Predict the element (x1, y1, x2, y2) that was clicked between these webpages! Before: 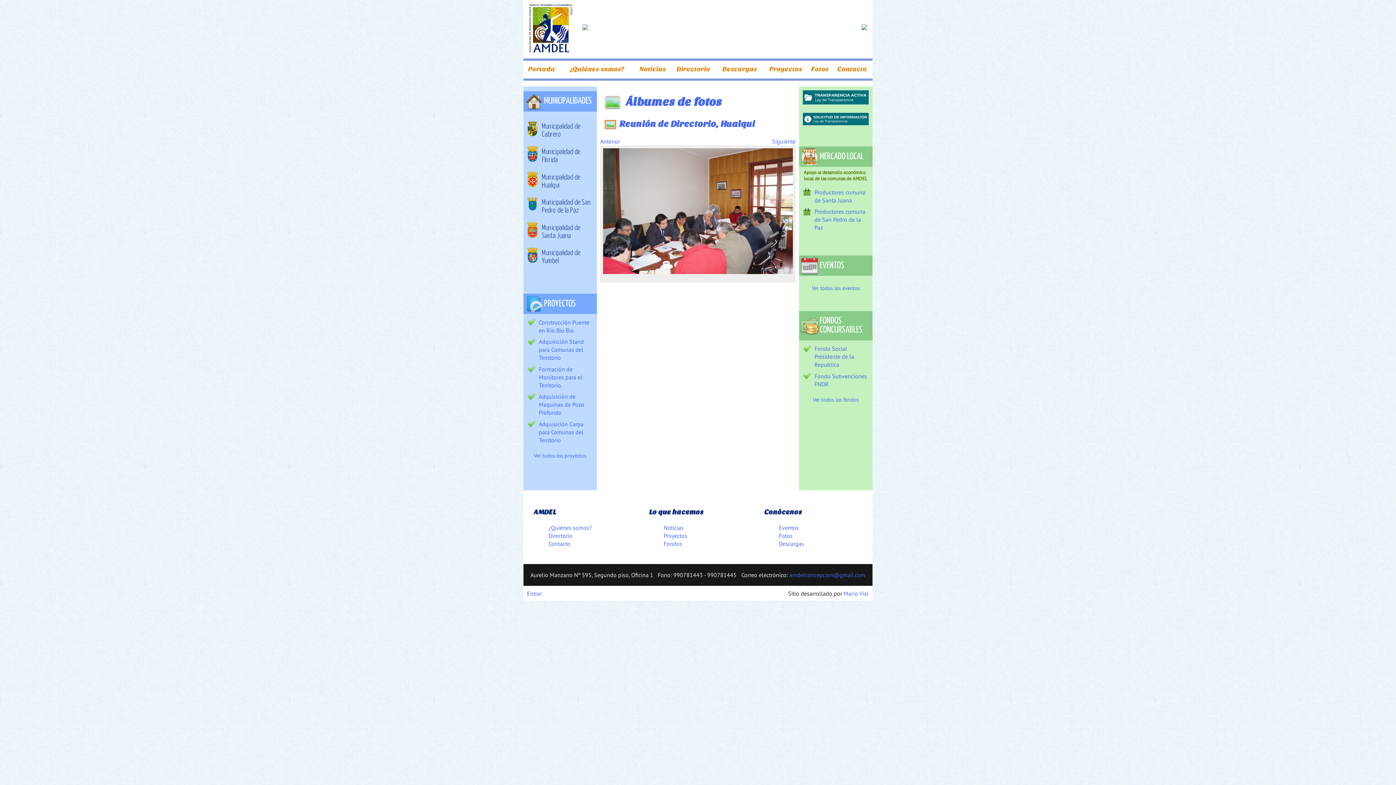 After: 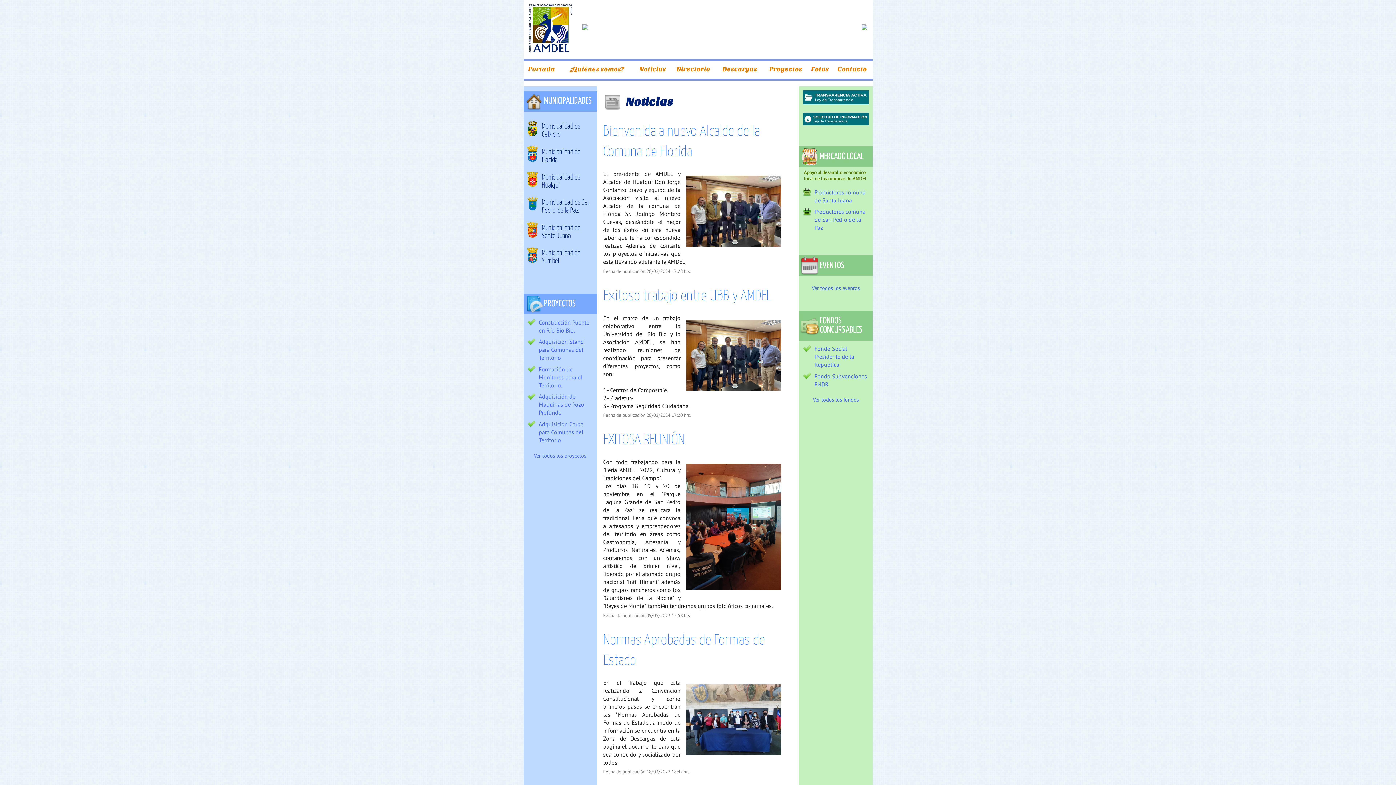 Action: label: Noticias bbox: (634, 60, 670, 78)